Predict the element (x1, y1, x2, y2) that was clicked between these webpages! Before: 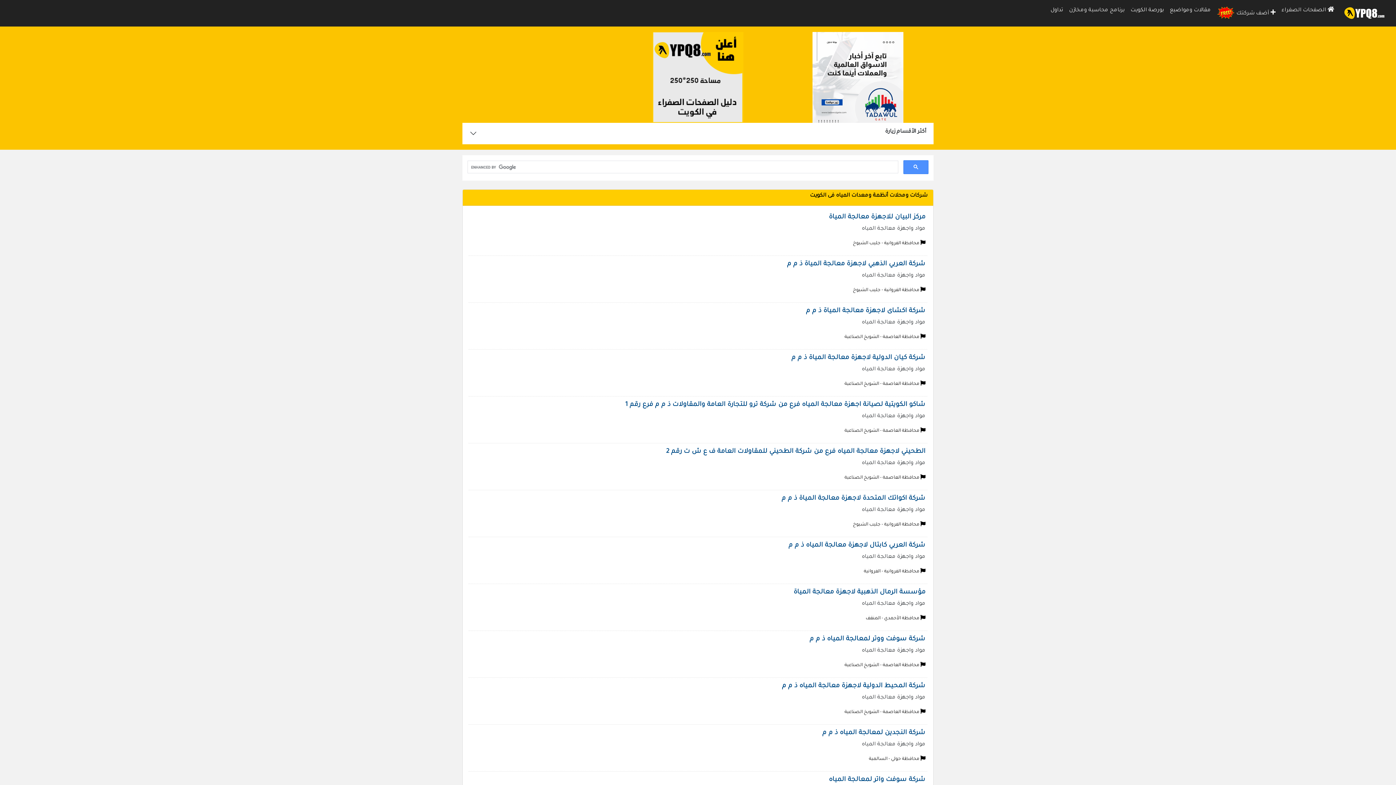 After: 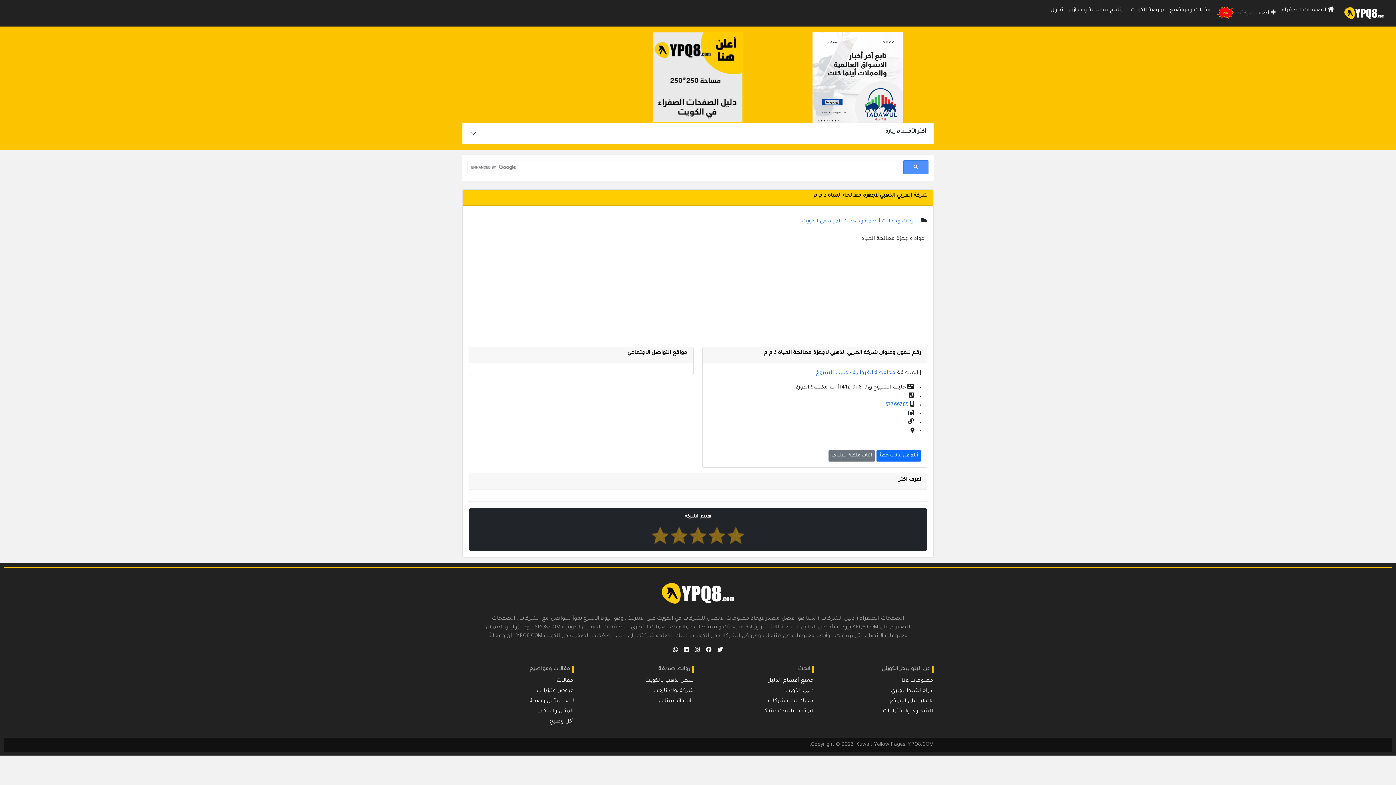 Action: label: شركة العربي الذهبي لاجهزة معالجة المياة ذ م م bbox: (787, 260, 925, 267)